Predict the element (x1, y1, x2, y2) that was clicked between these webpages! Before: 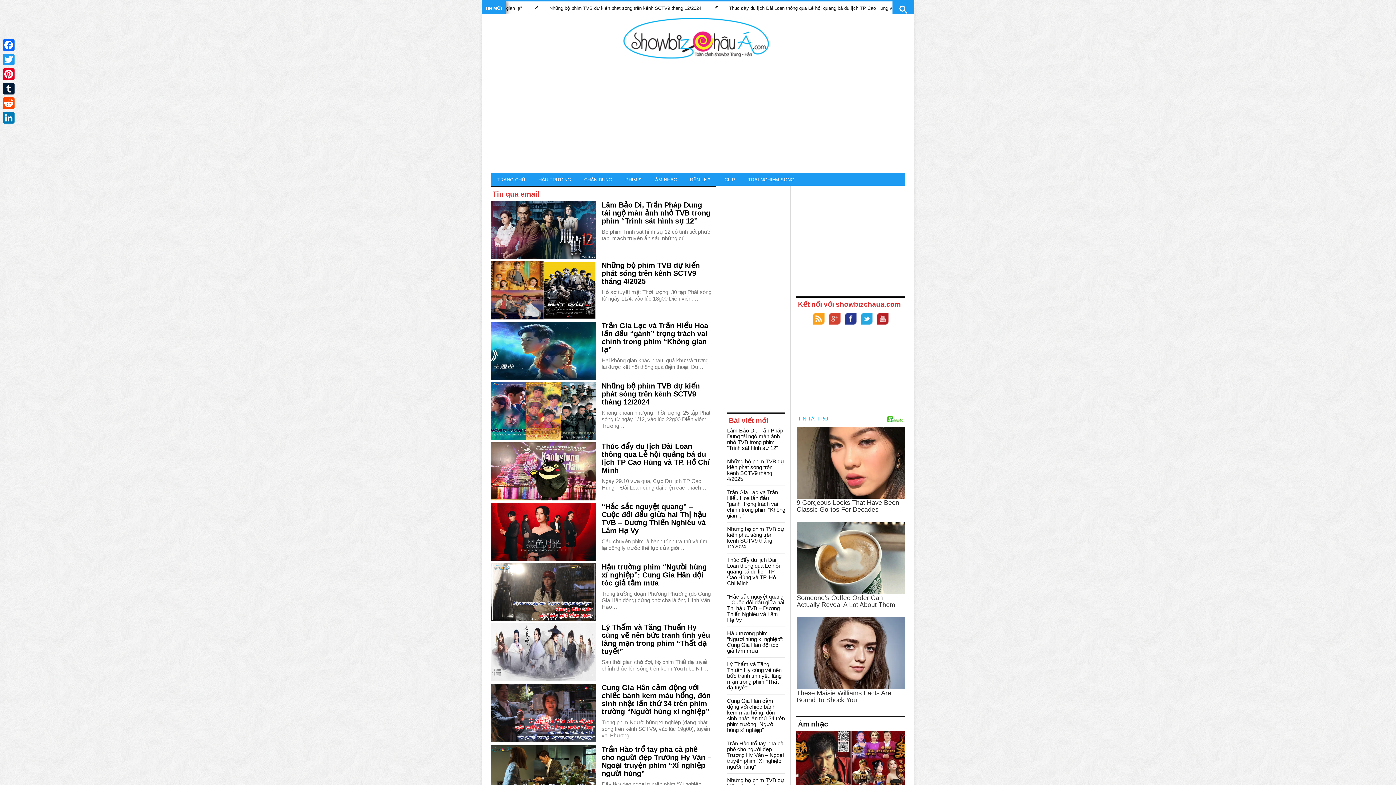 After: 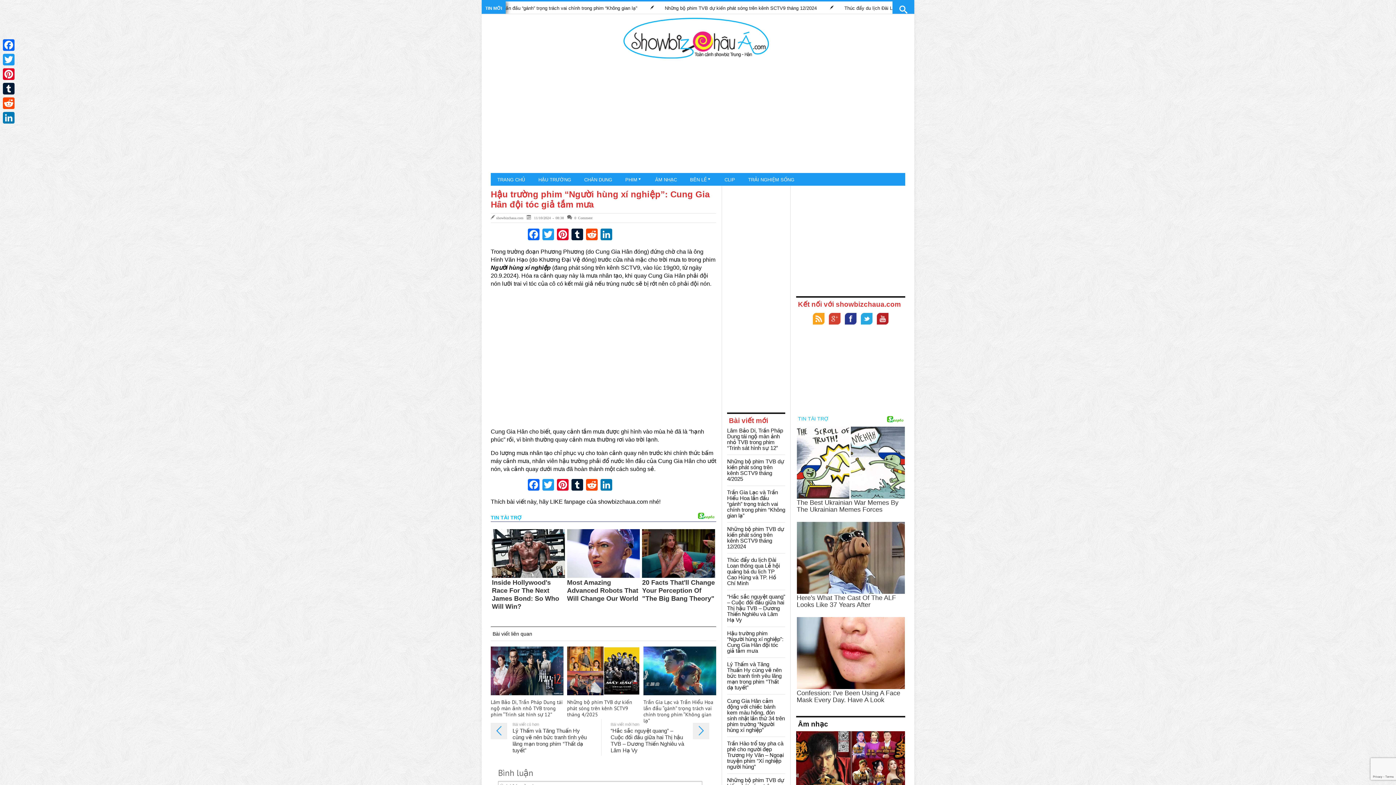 Action: label: Hậu trường phim “Người hùng xí nghiệp”: Cung Gia Hân đội tóc giả tắm mưa bbox: (727, 630, 783, 654)